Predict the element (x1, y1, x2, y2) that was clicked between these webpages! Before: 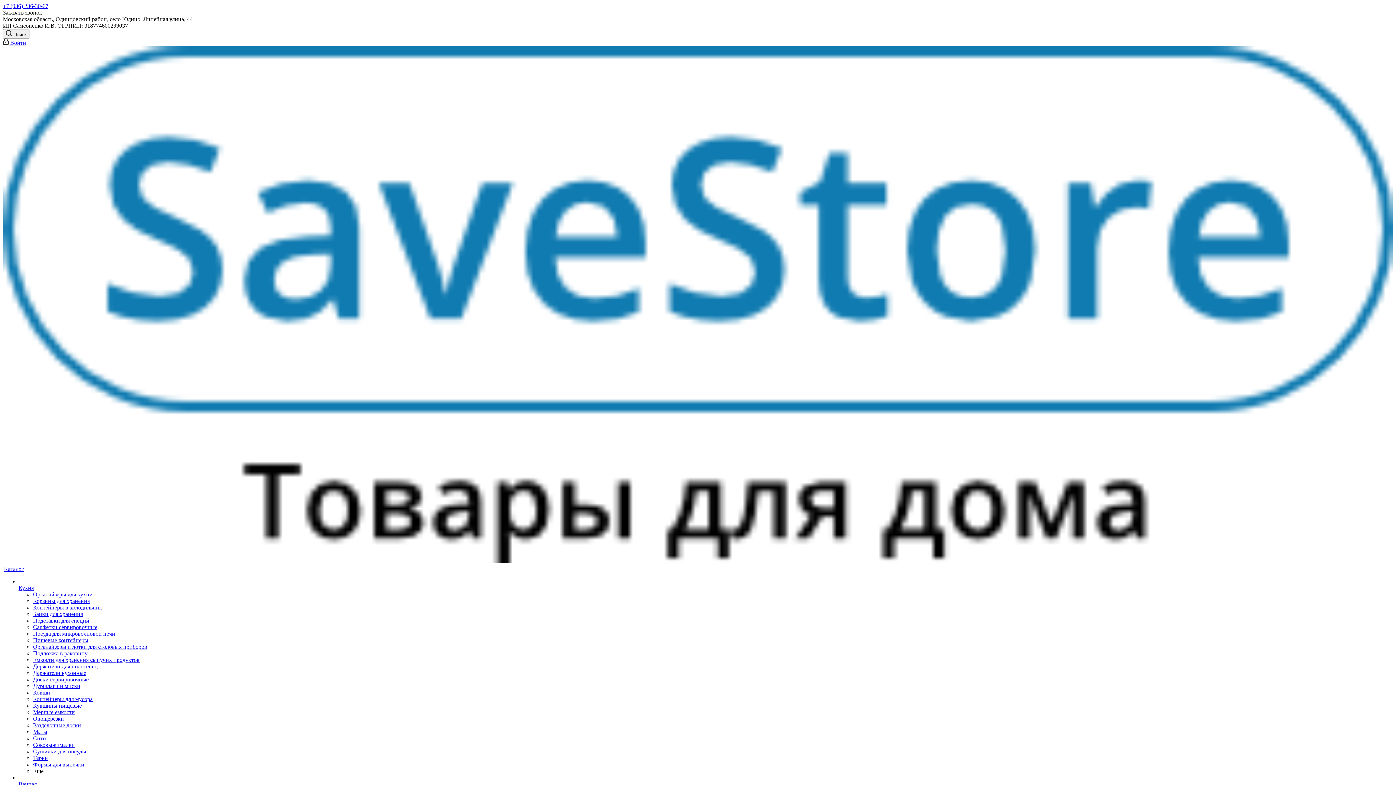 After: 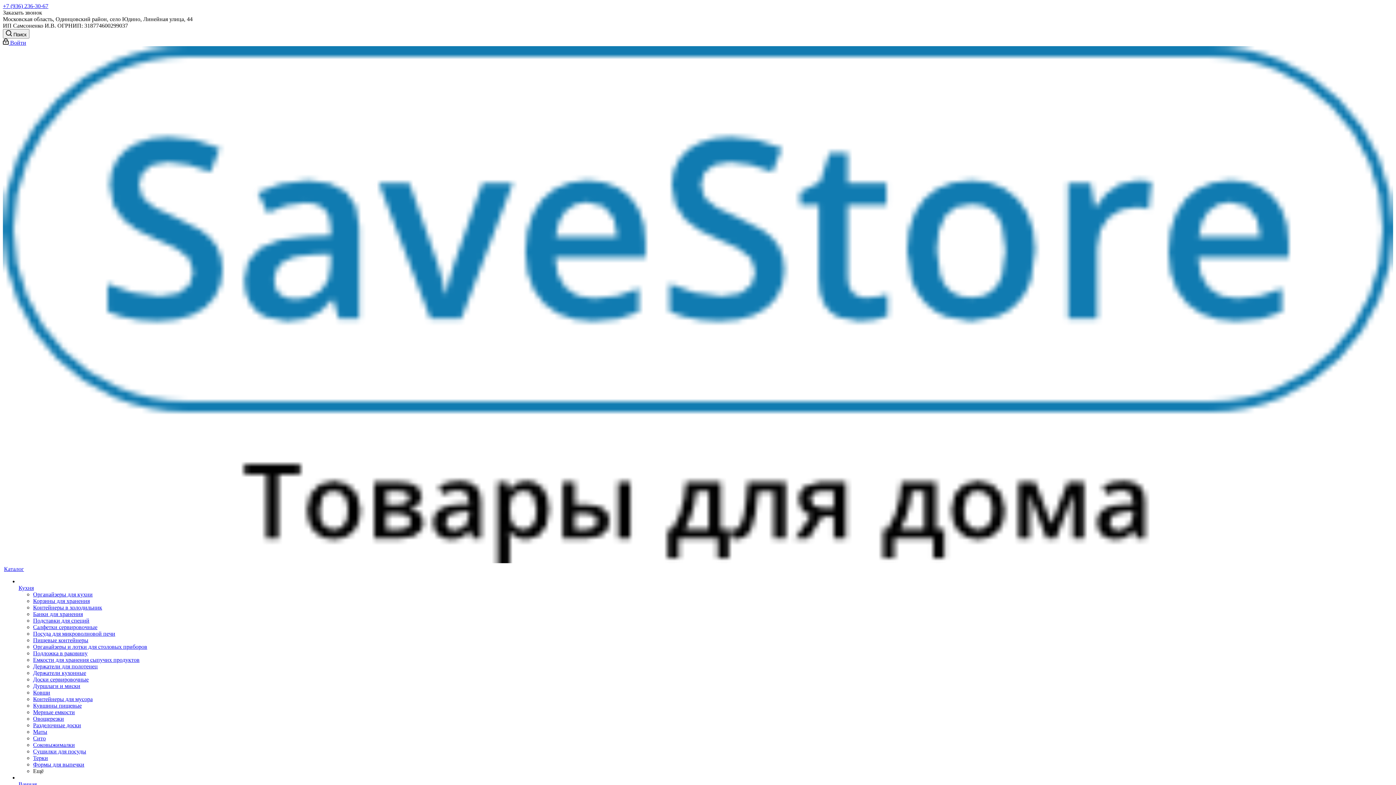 Action: label: Корзины для хранения bbox: (33, 598, 89, 604)